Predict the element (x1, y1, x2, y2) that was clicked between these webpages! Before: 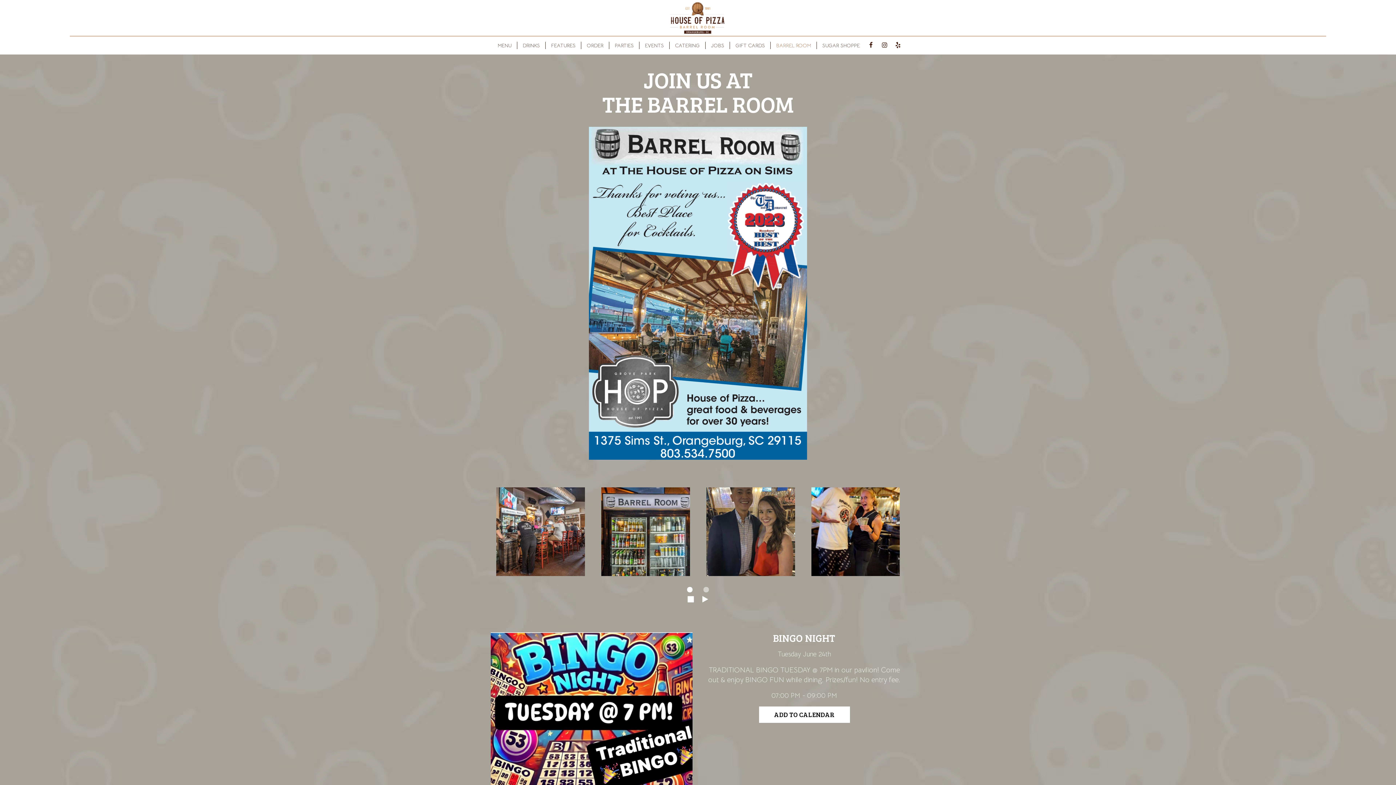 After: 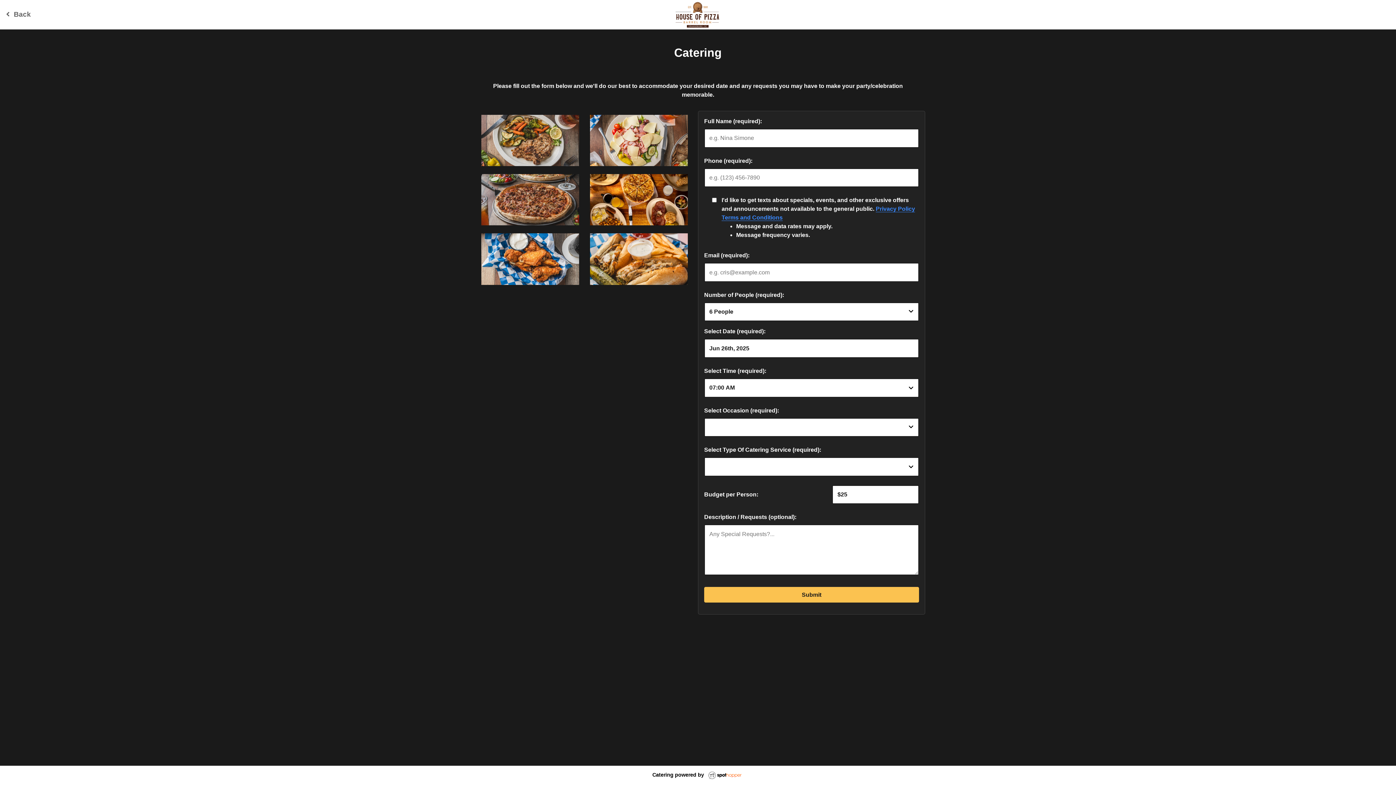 Action: bbox: (669, 41, 705, 49) label: CATERING